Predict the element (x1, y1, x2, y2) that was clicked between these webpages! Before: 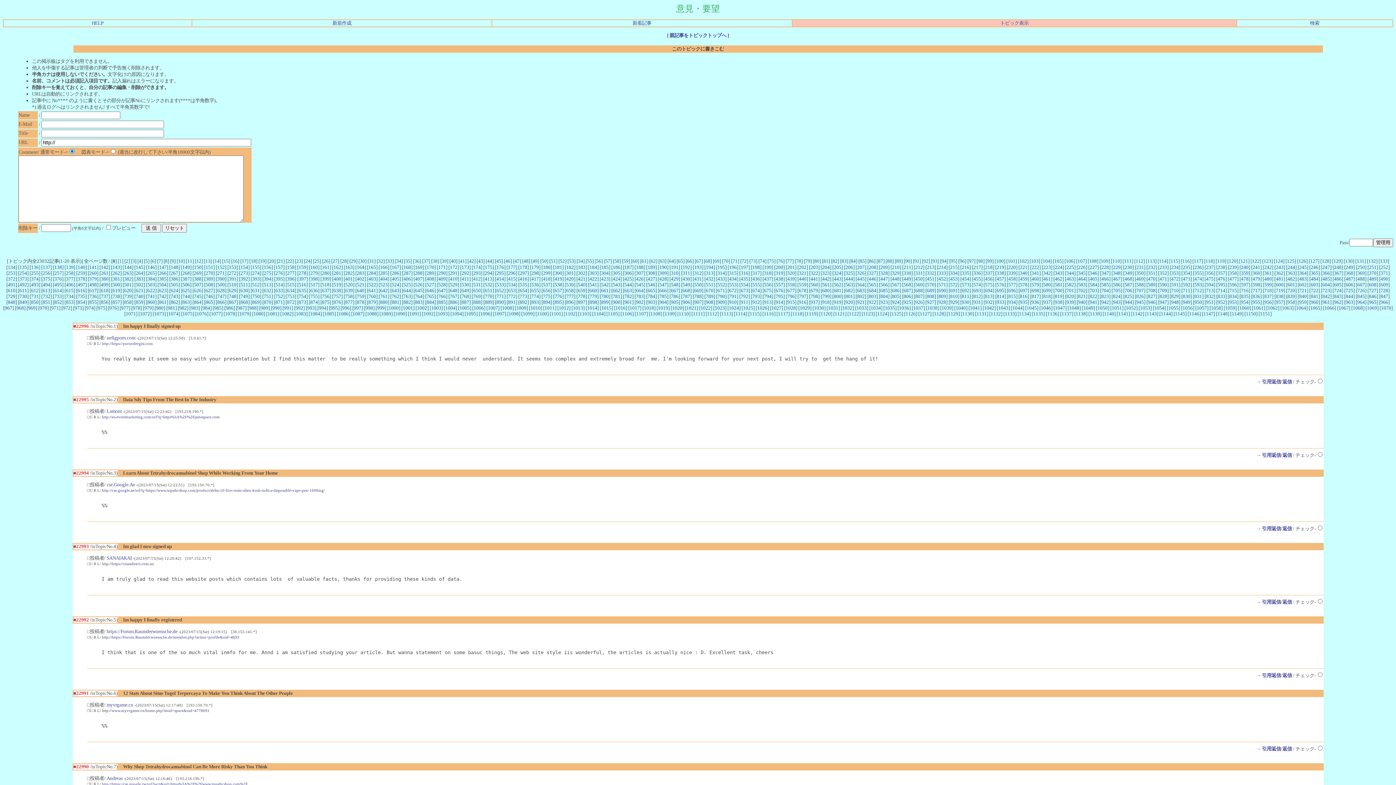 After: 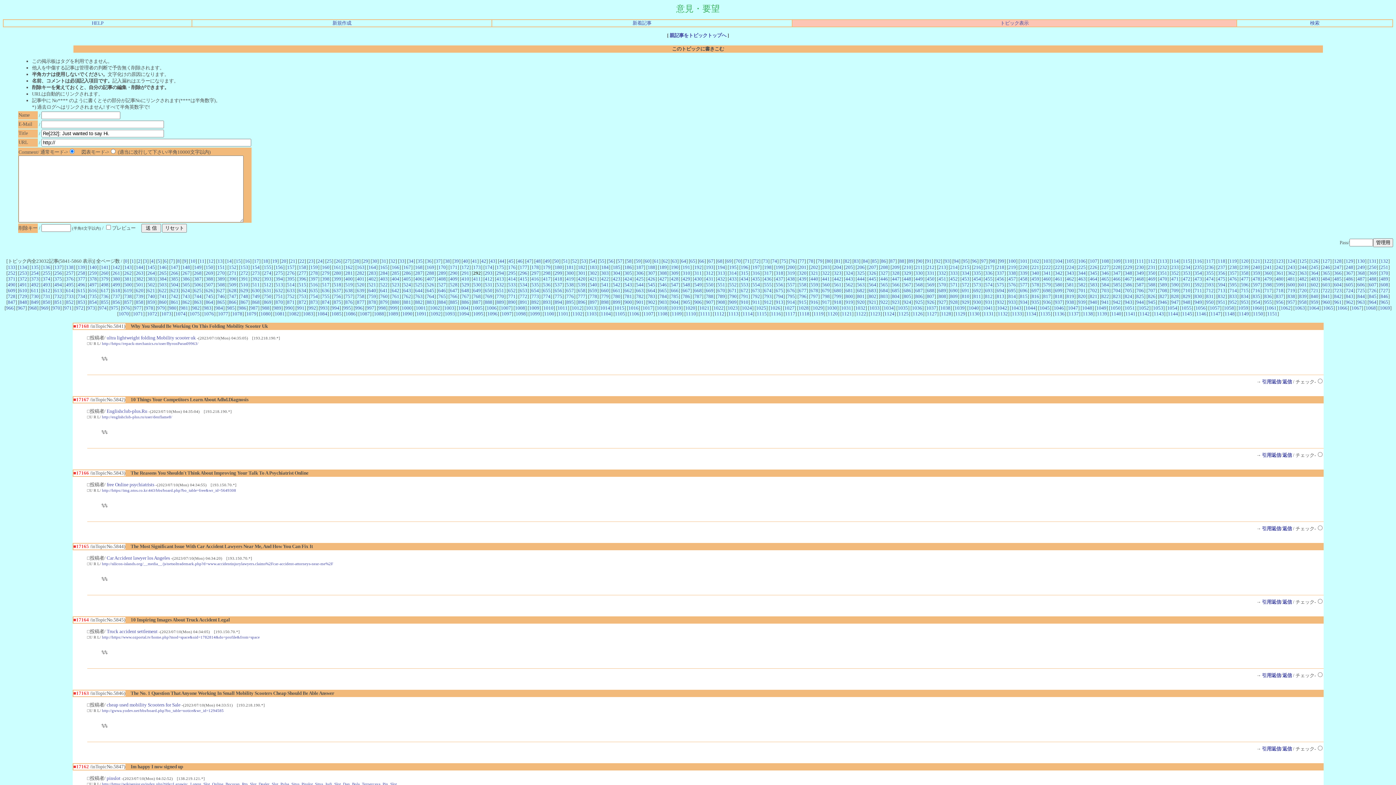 Action: label: 292 bbox: (461, 270, 469, 275)